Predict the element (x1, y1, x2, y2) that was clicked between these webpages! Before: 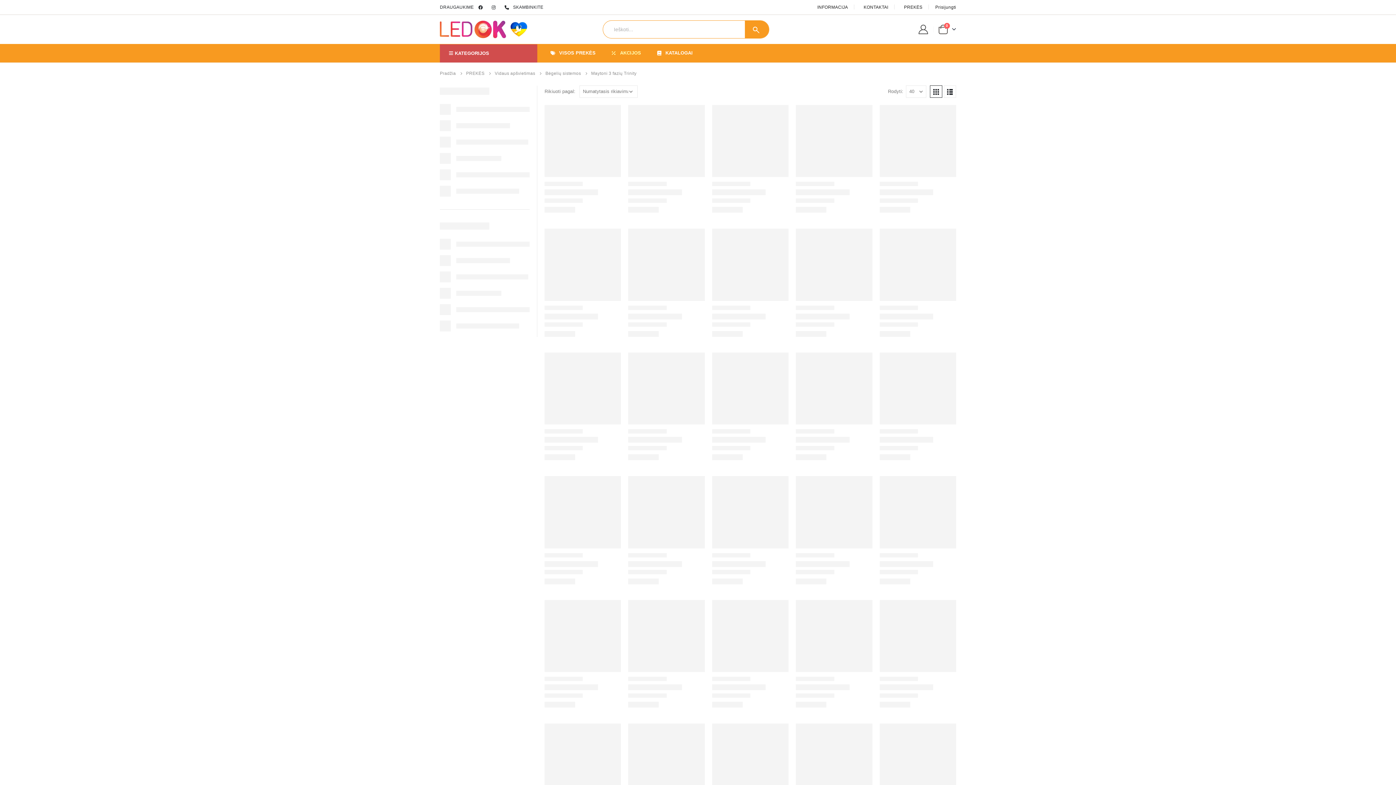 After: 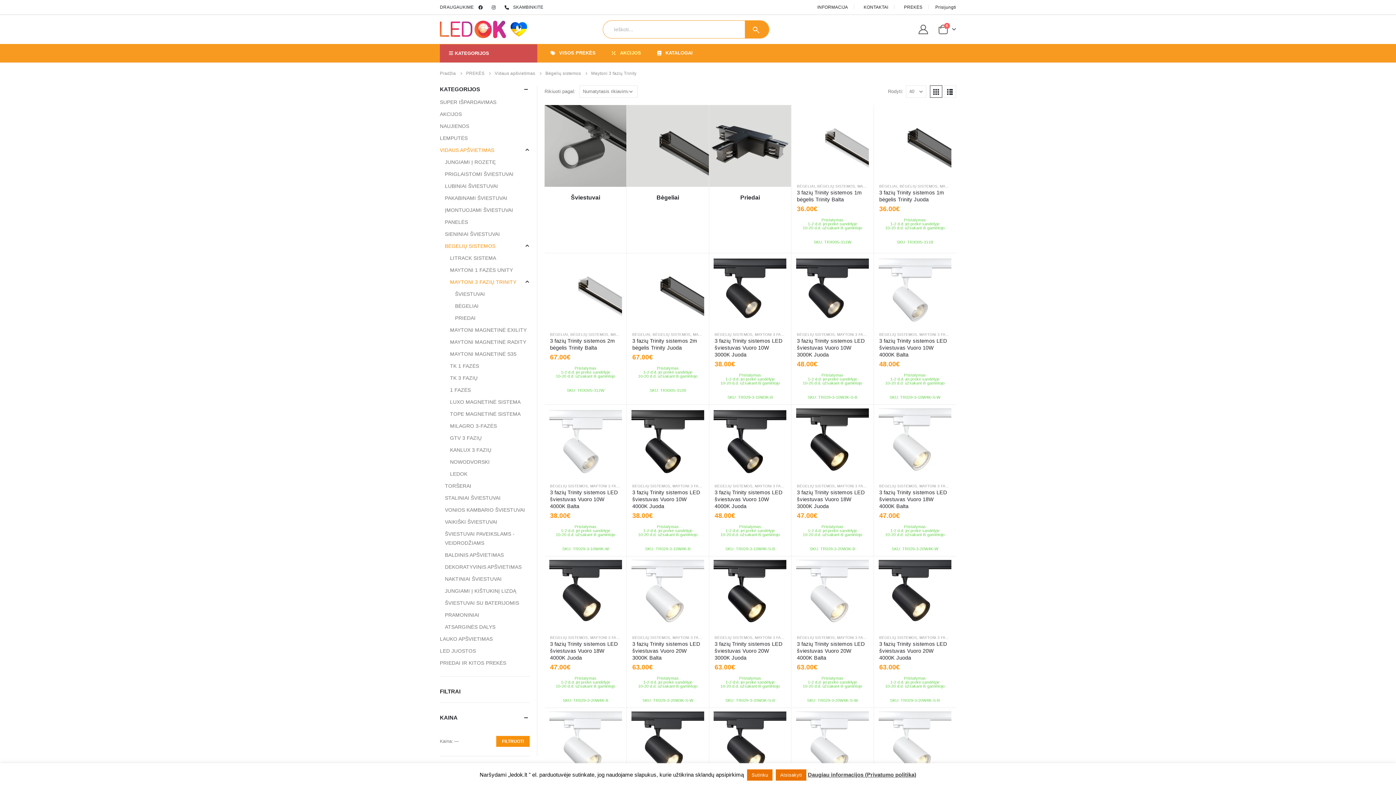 Action: bbox: (944, 85, 956, 97)